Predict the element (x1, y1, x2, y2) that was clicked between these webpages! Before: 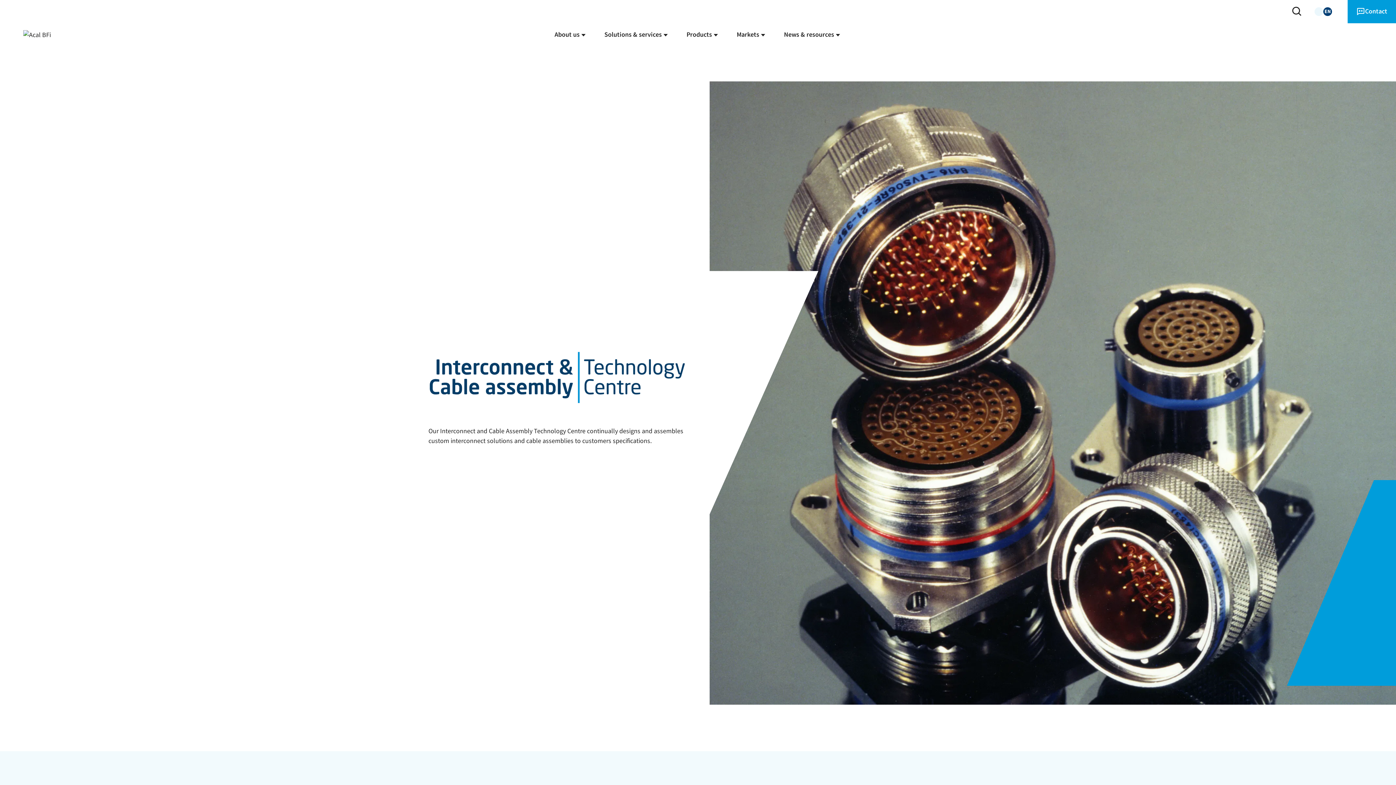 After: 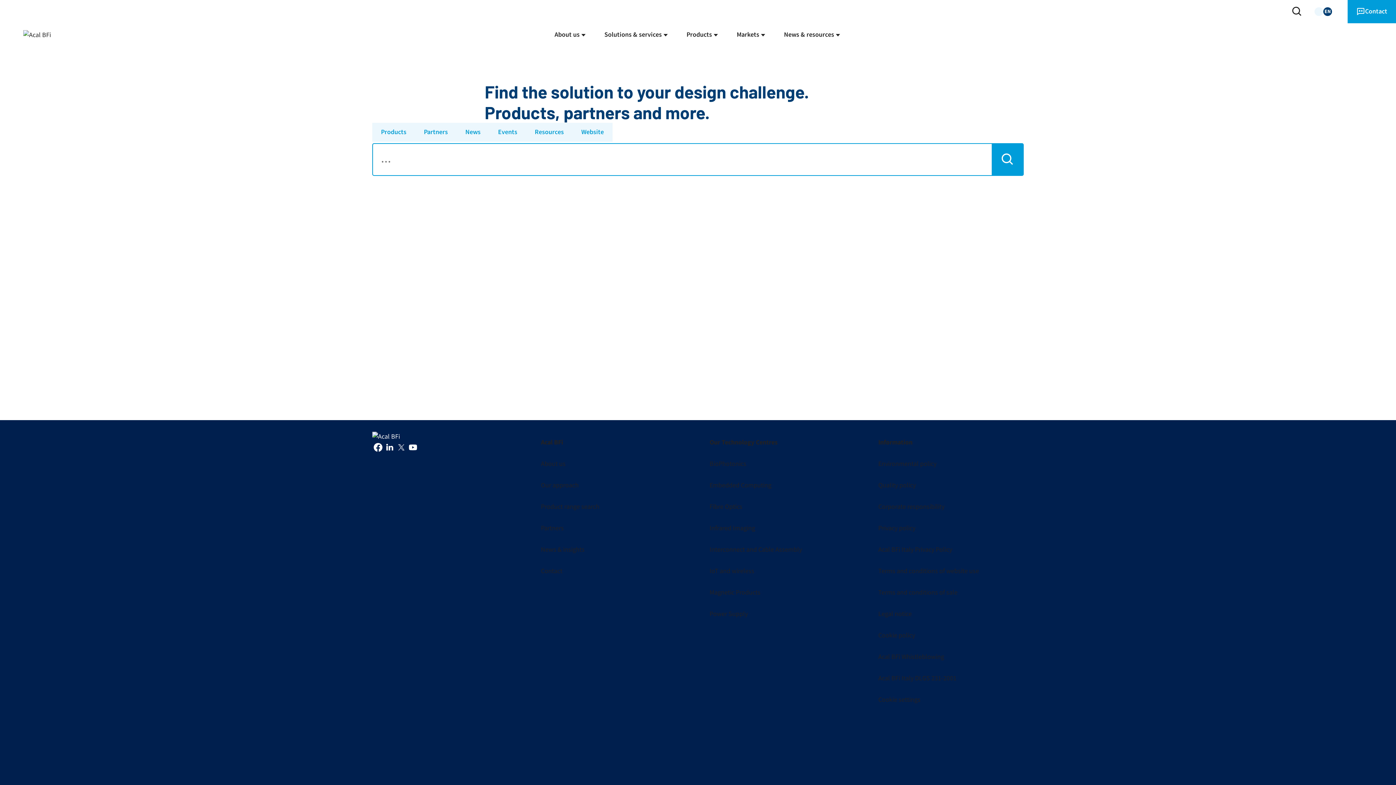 Action: label: Search bbox: (1285, 0, 1309, 23)